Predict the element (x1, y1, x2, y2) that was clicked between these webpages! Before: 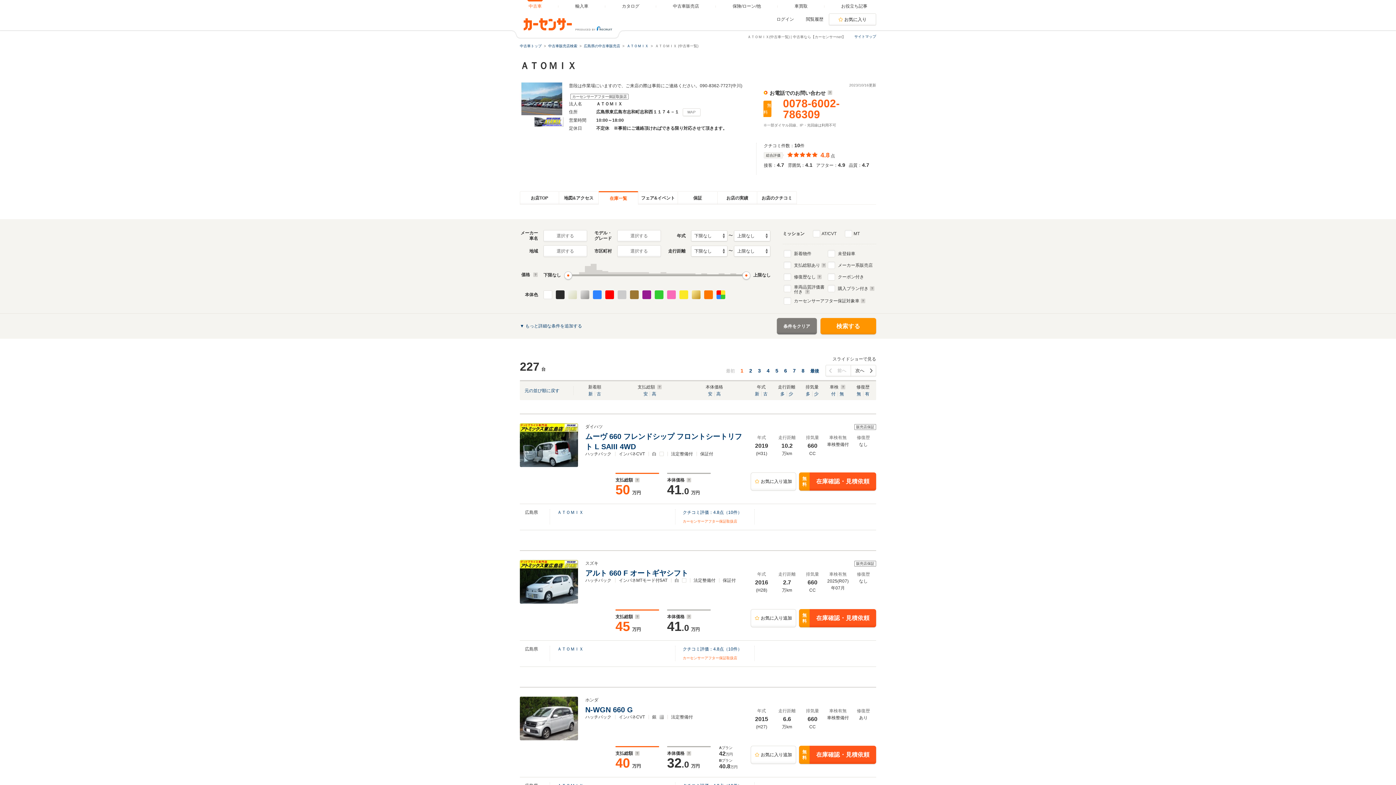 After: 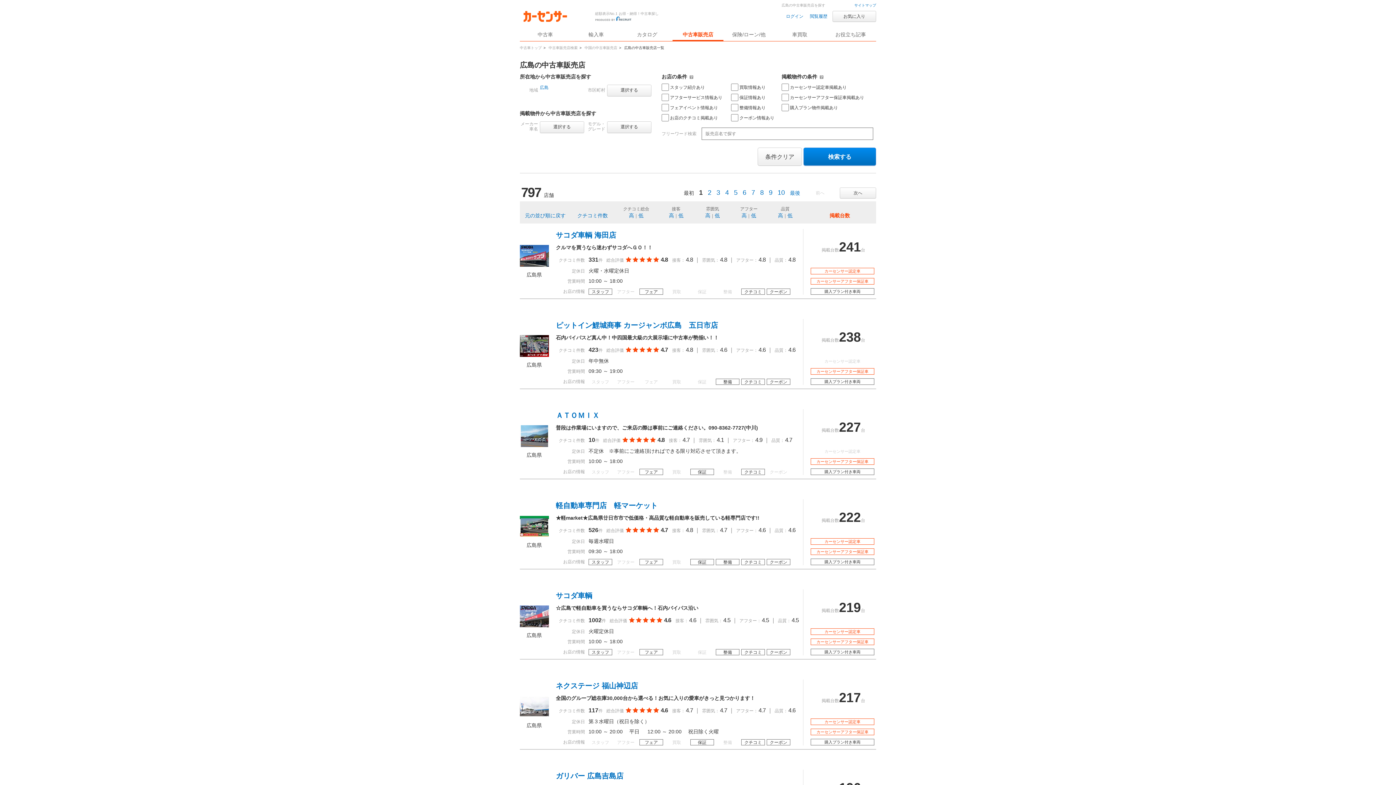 Action: bbox: (584, 44, 620, 48) label: 広島県の中古車販売店